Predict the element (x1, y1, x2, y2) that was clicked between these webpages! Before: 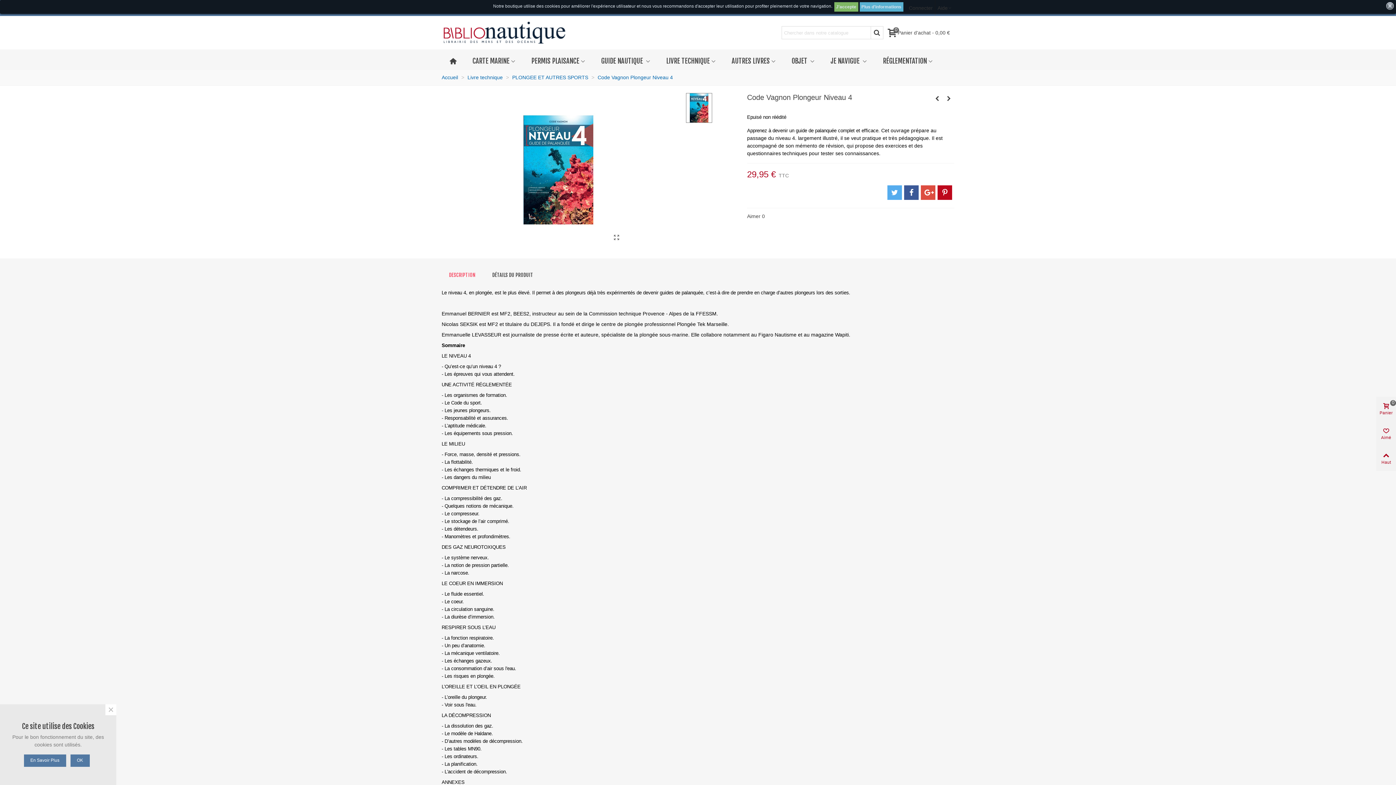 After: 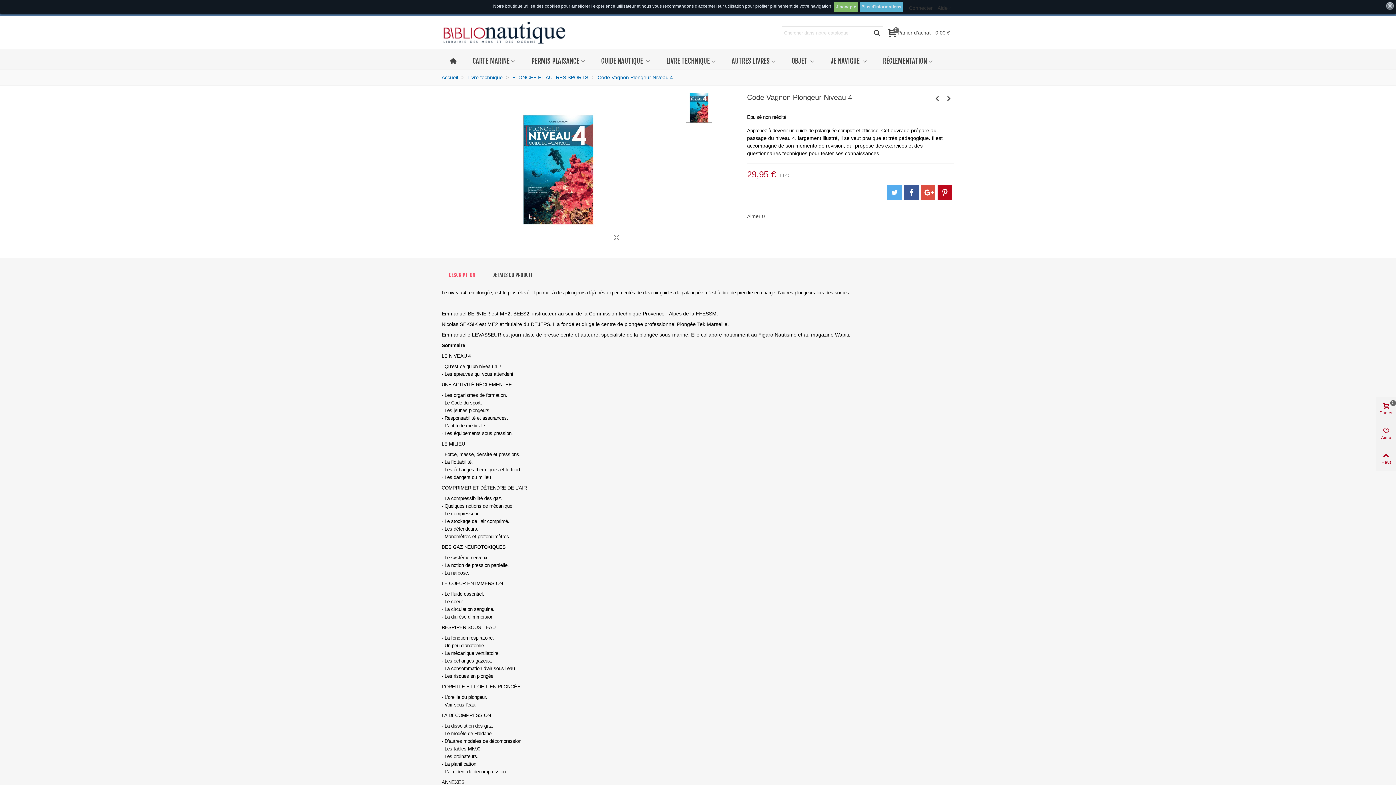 Action: bbox: (105, 704, 116, 715) label: Fermer